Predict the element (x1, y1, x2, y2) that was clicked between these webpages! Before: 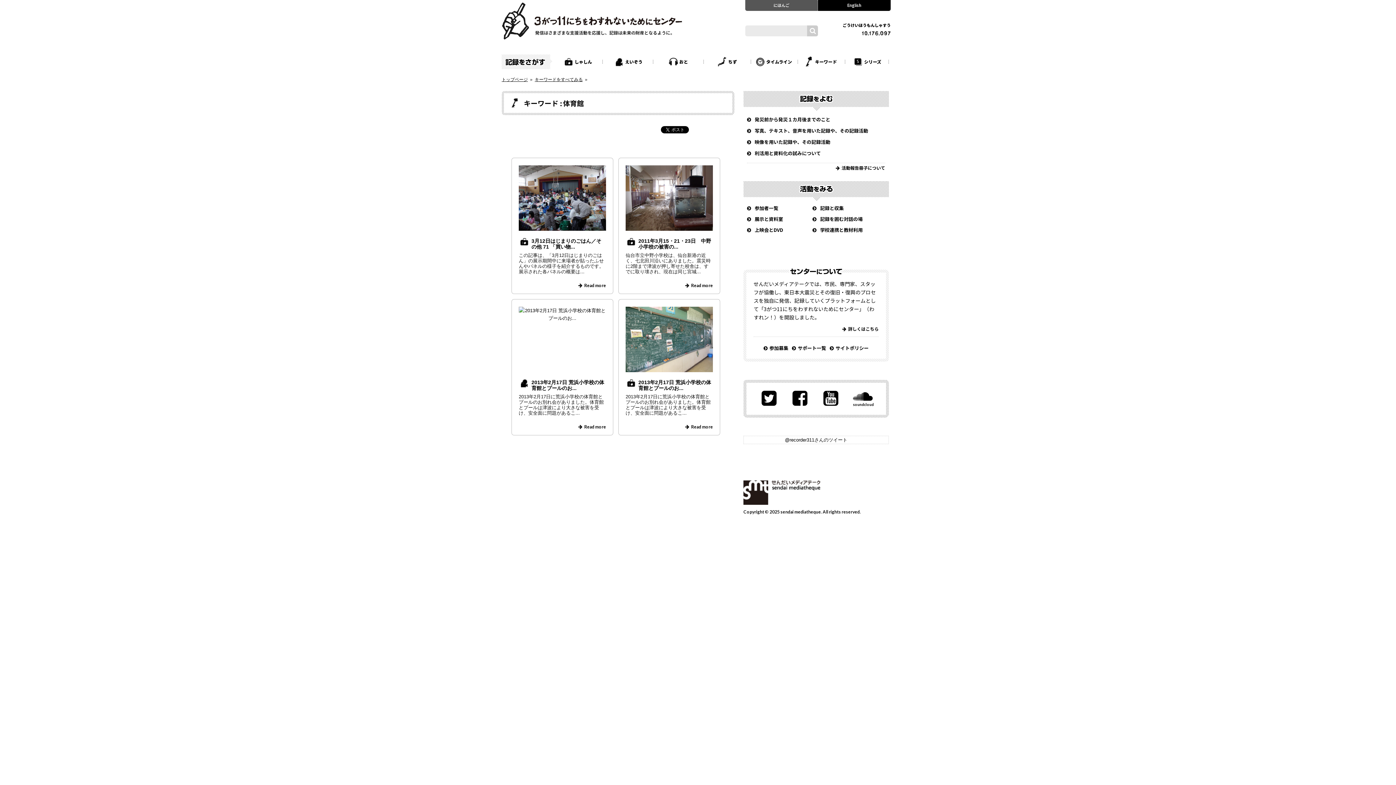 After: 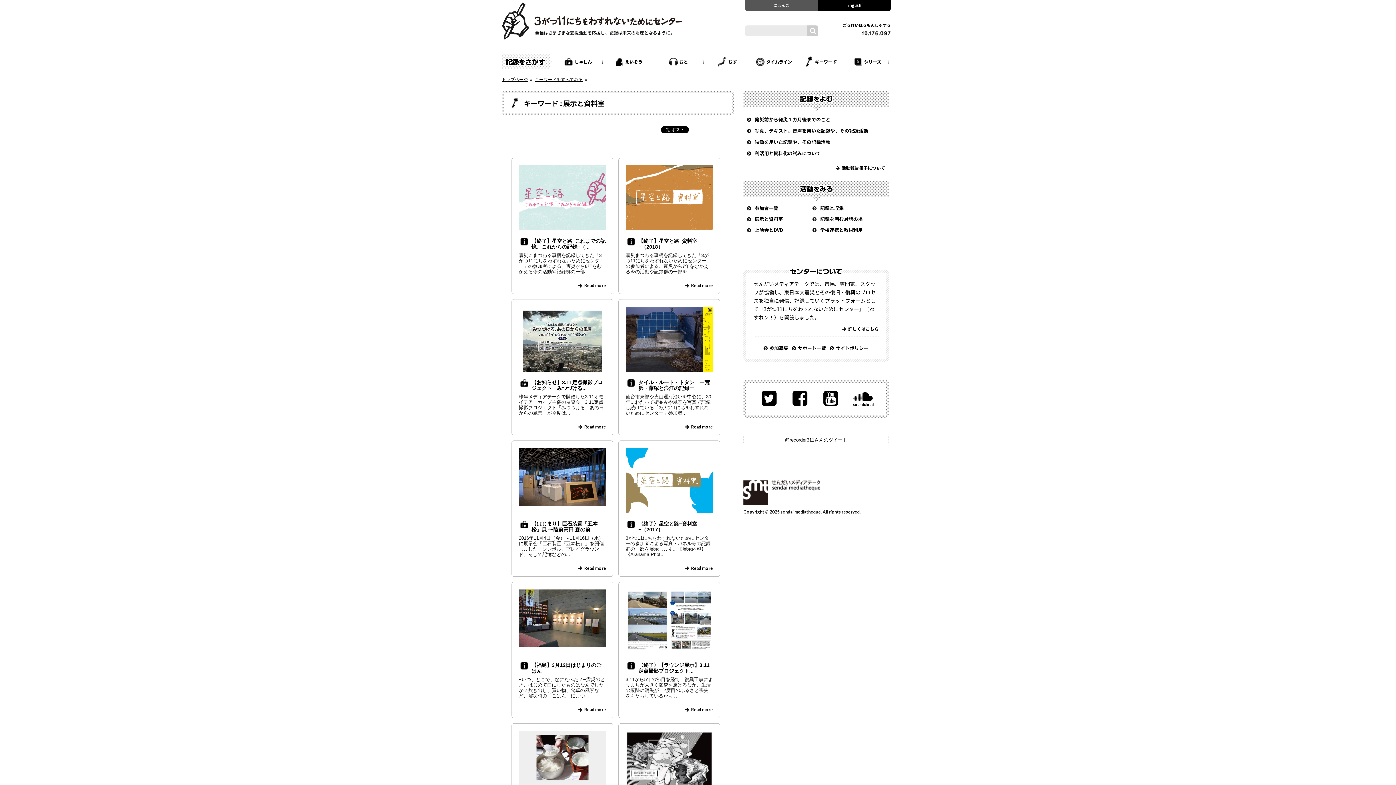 Action: bbox: (754, 215, 783, 222) label: 展示と資料室